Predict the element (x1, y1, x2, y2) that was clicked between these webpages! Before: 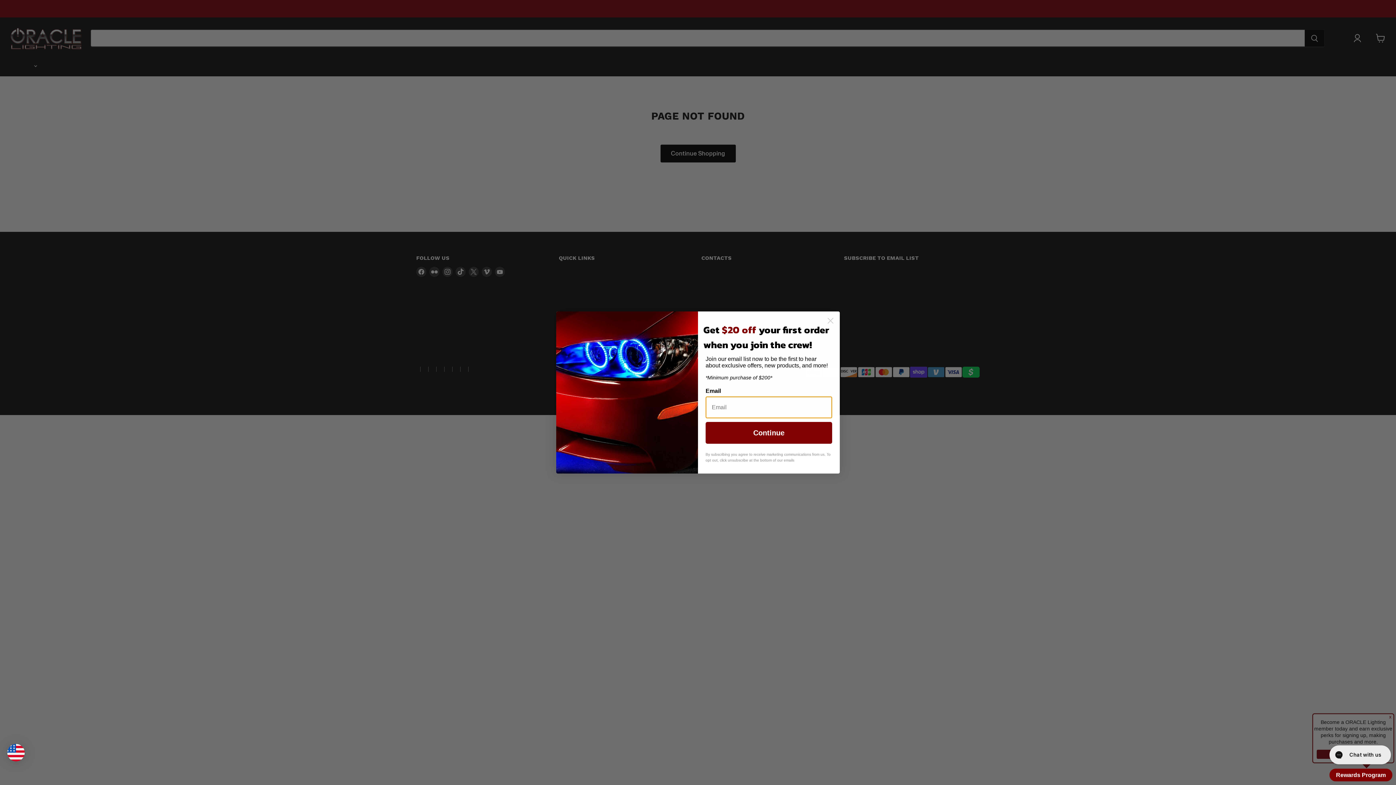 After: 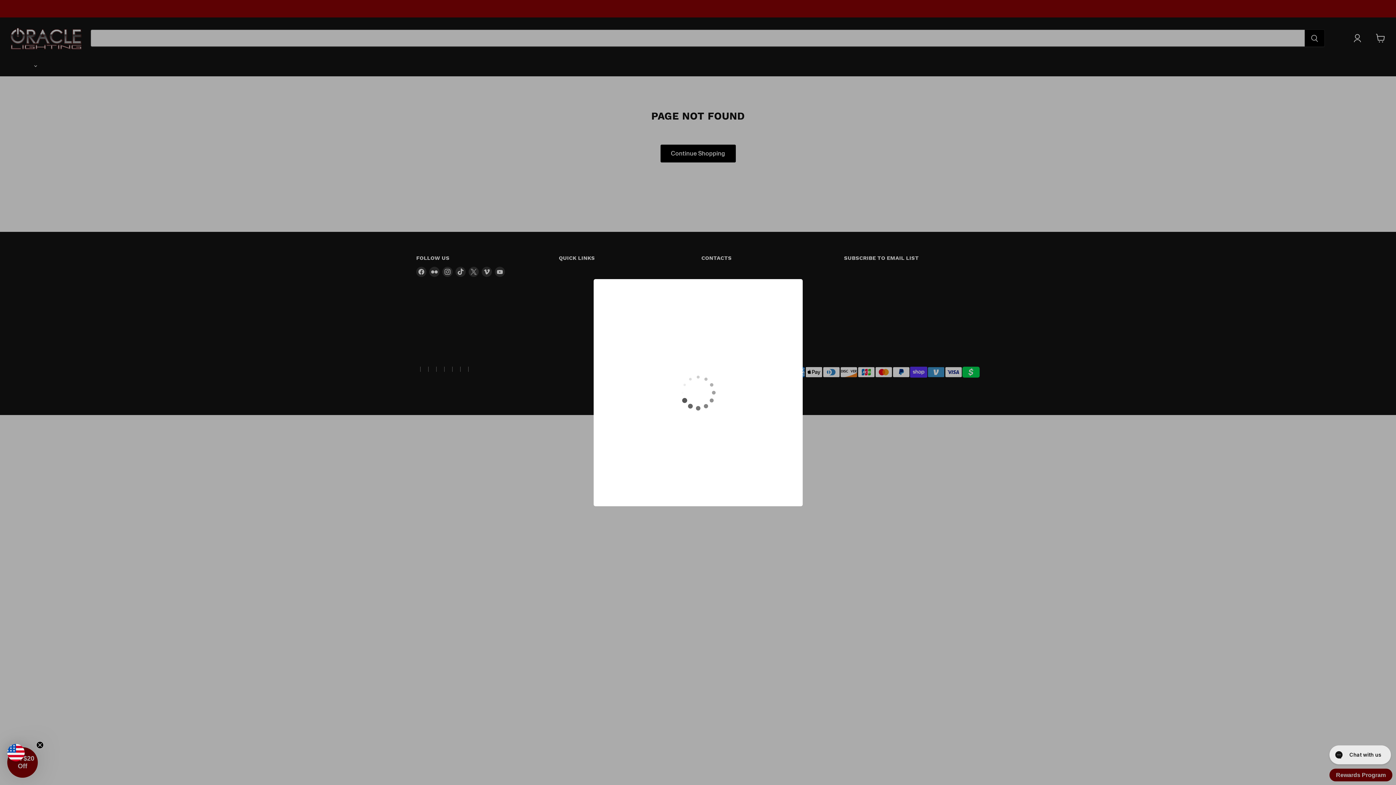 Action: bbox: (1329, 769, 1392, 781) label: Rewards Program - opens a new dialog